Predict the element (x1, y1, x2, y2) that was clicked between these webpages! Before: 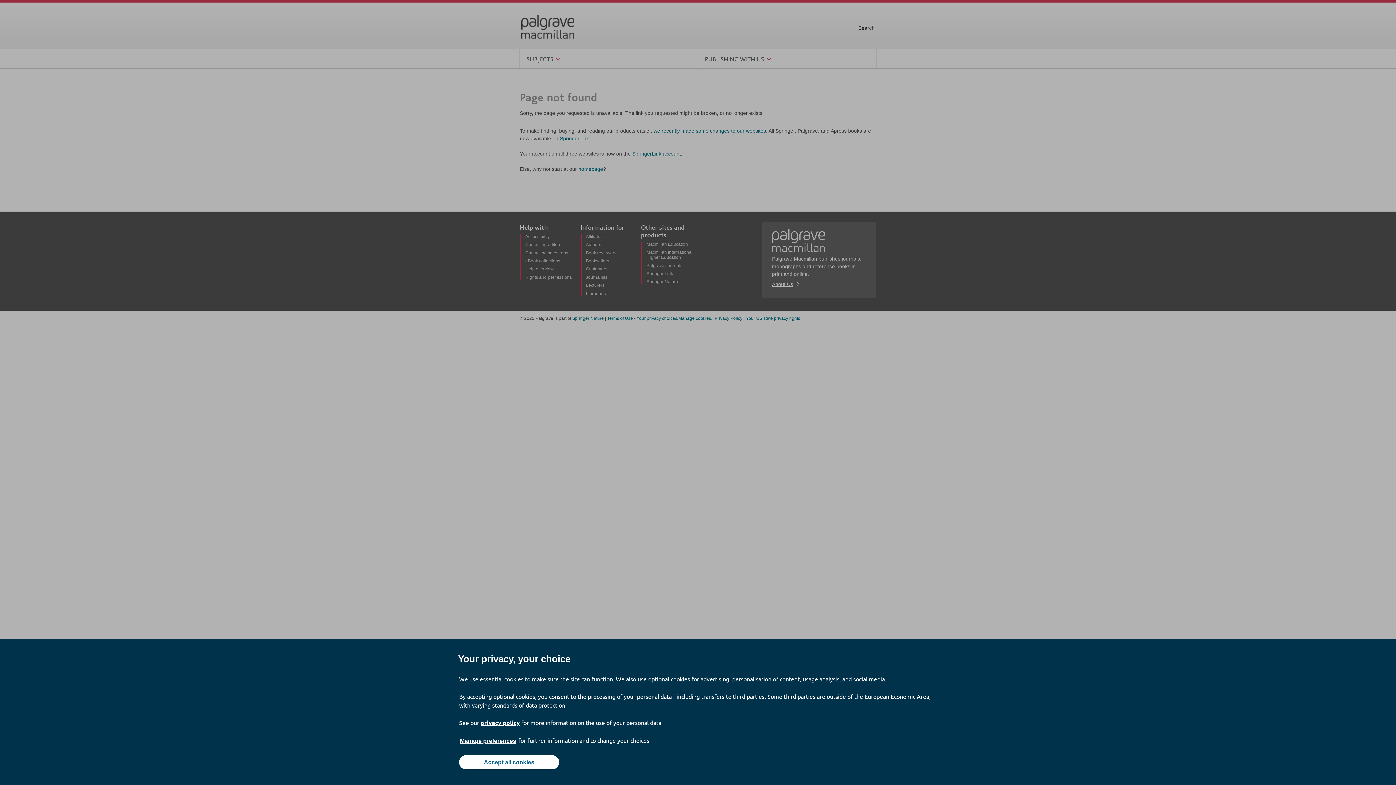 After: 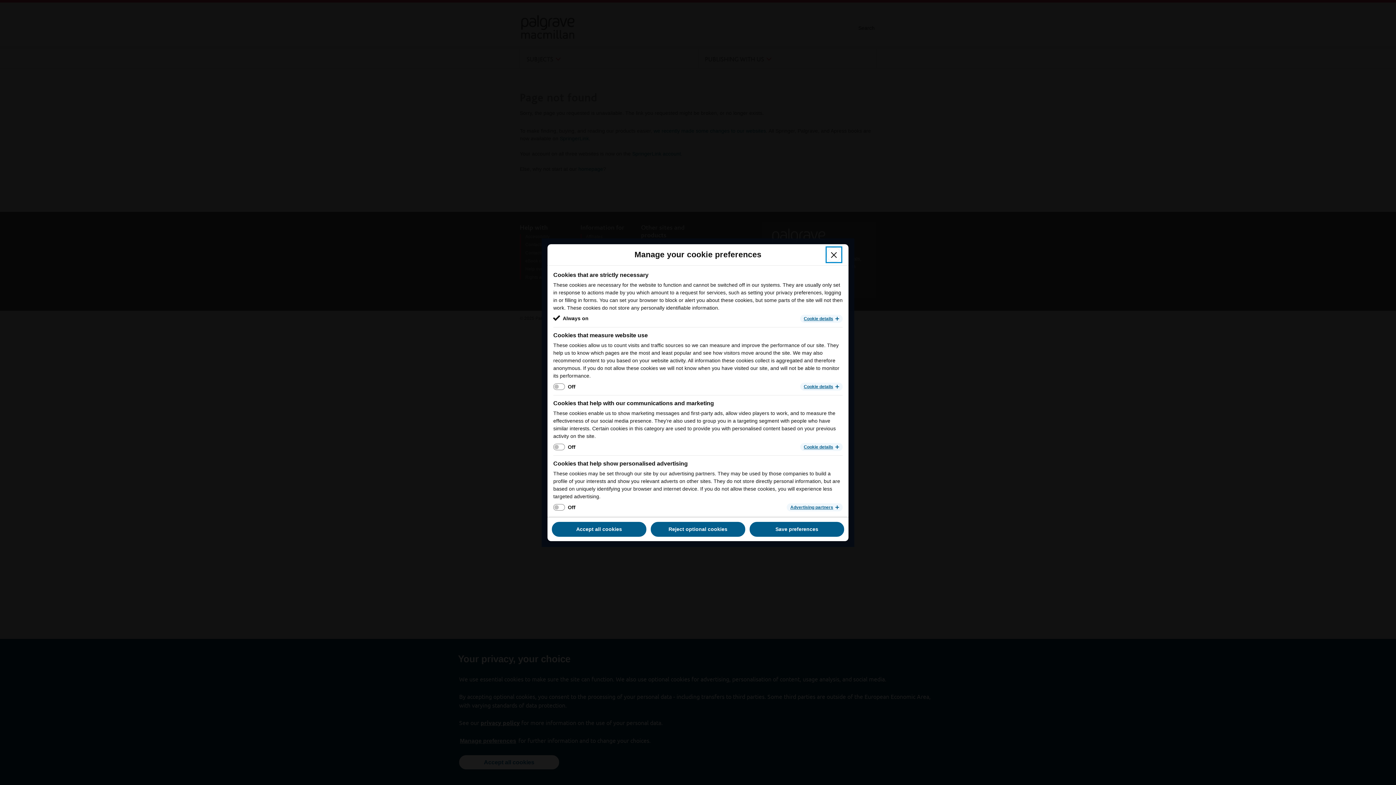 Action: bbox: (459, 737, 517, 745) label: Manage preferences